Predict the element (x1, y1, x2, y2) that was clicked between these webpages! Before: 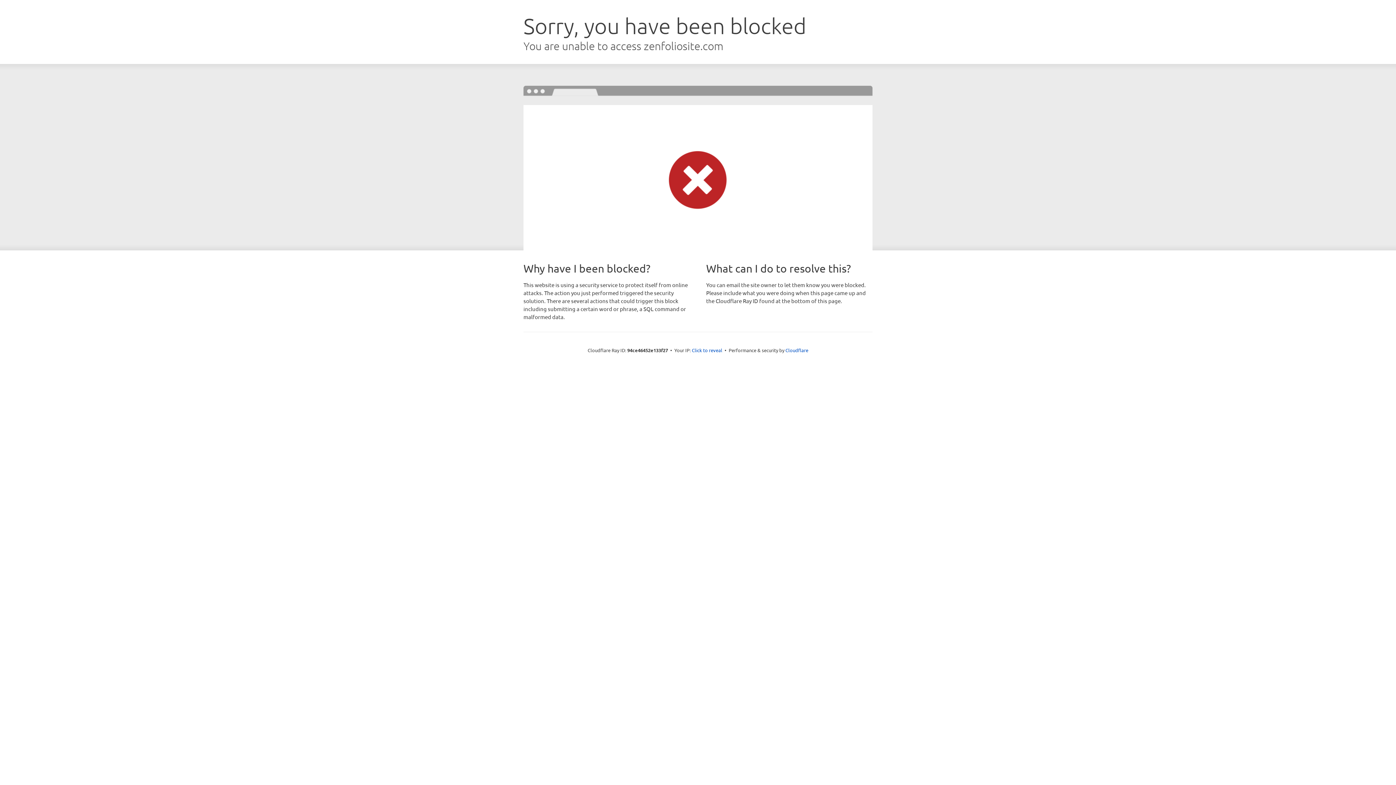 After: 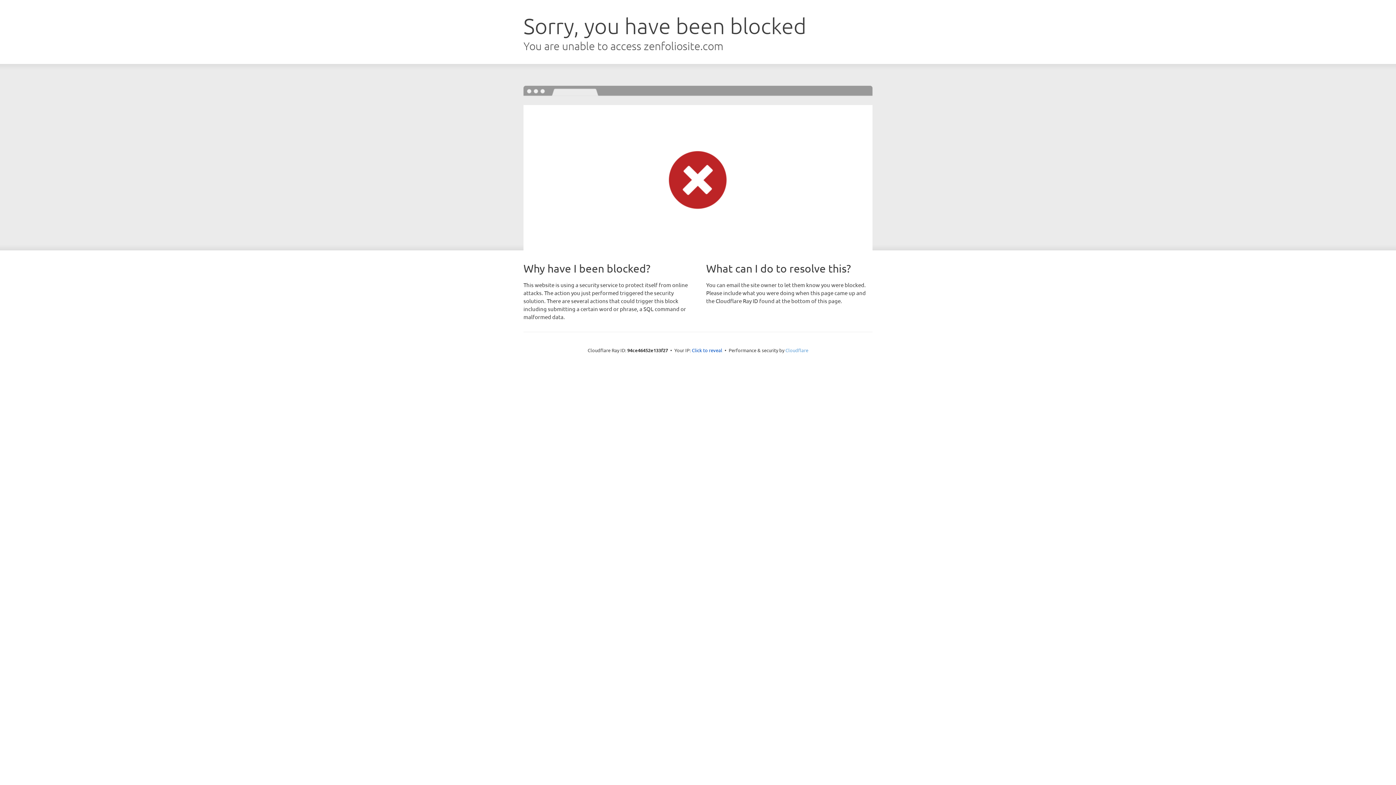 Action: label: Cloudflare bbox: (785, 347, 808, 353)